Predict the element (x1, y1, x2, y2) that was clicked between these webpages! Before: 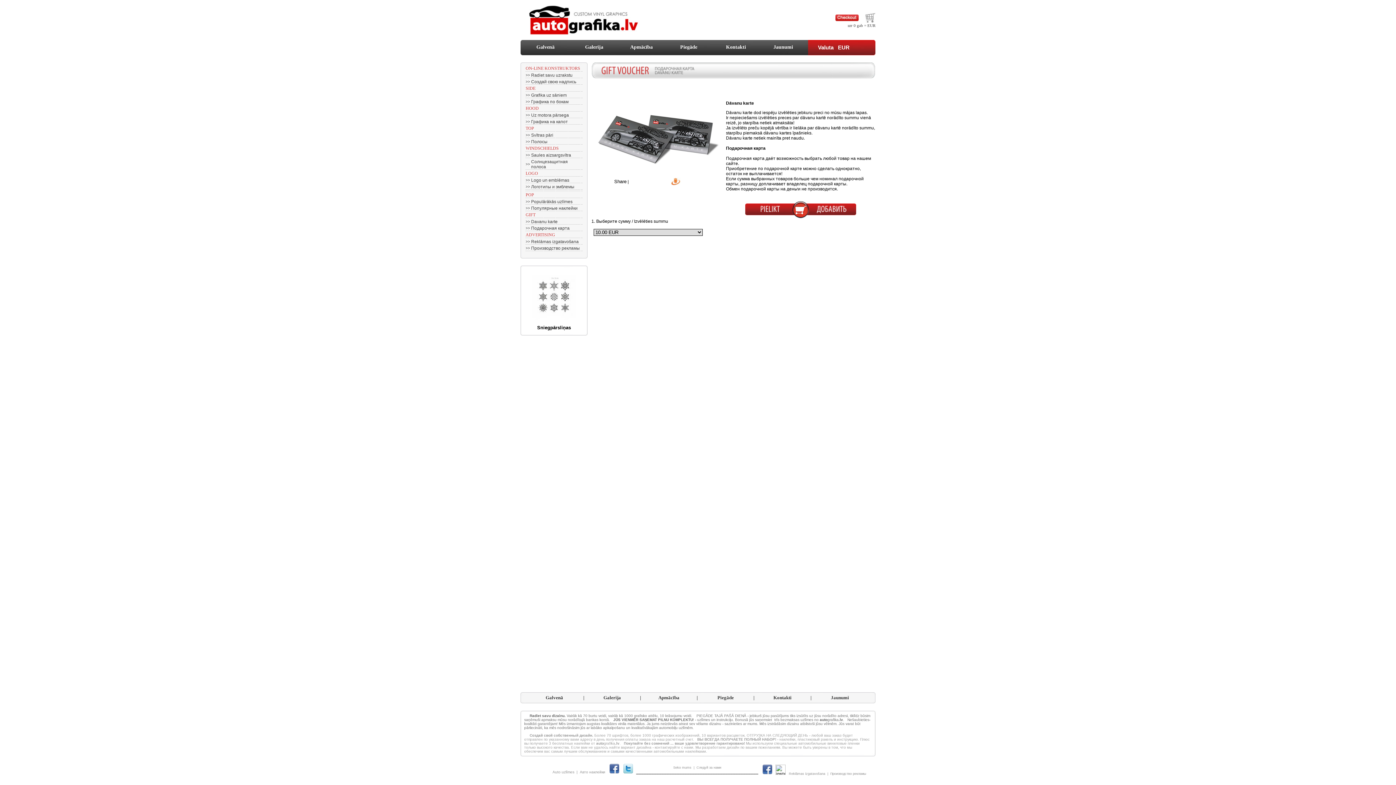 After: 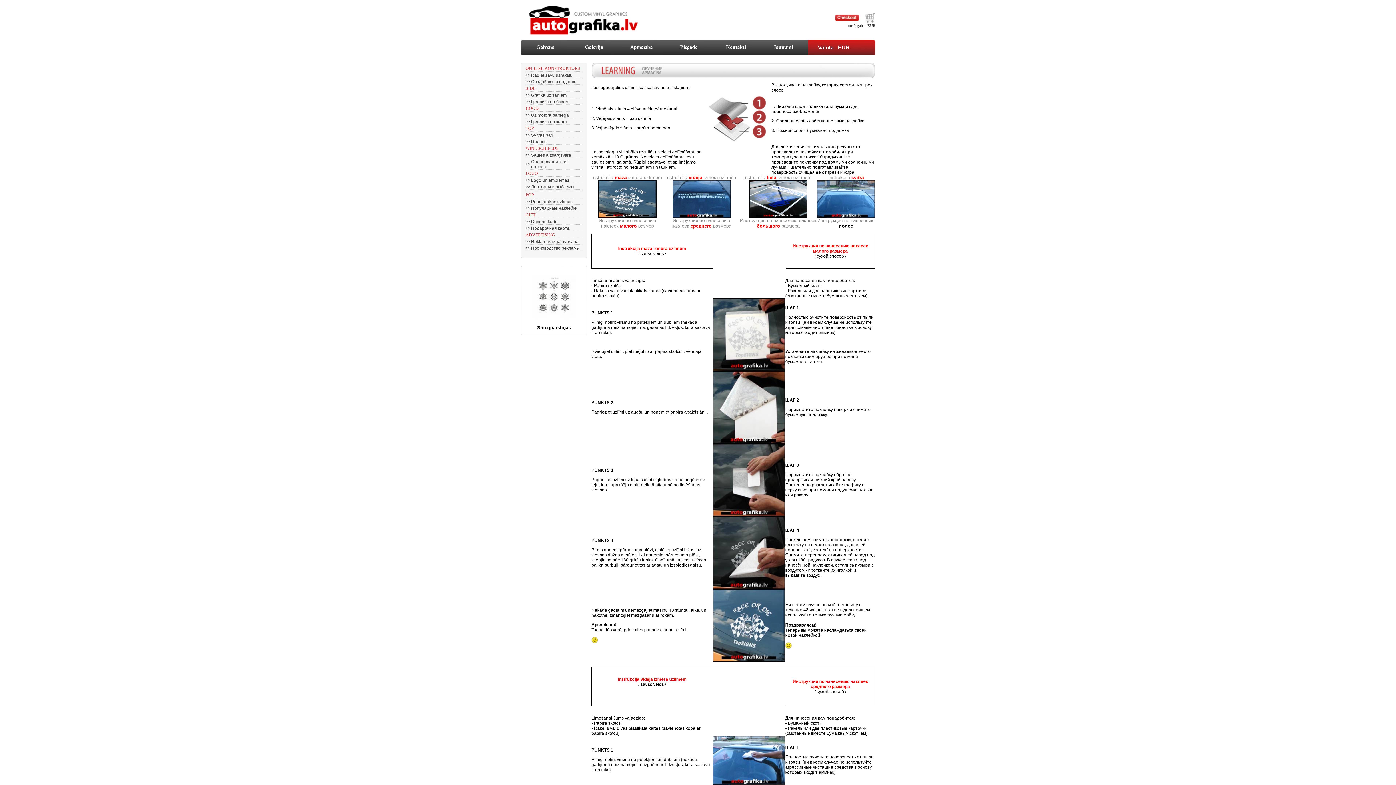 Action: label: Apmācība bbox: (658, 695, 679, 700)